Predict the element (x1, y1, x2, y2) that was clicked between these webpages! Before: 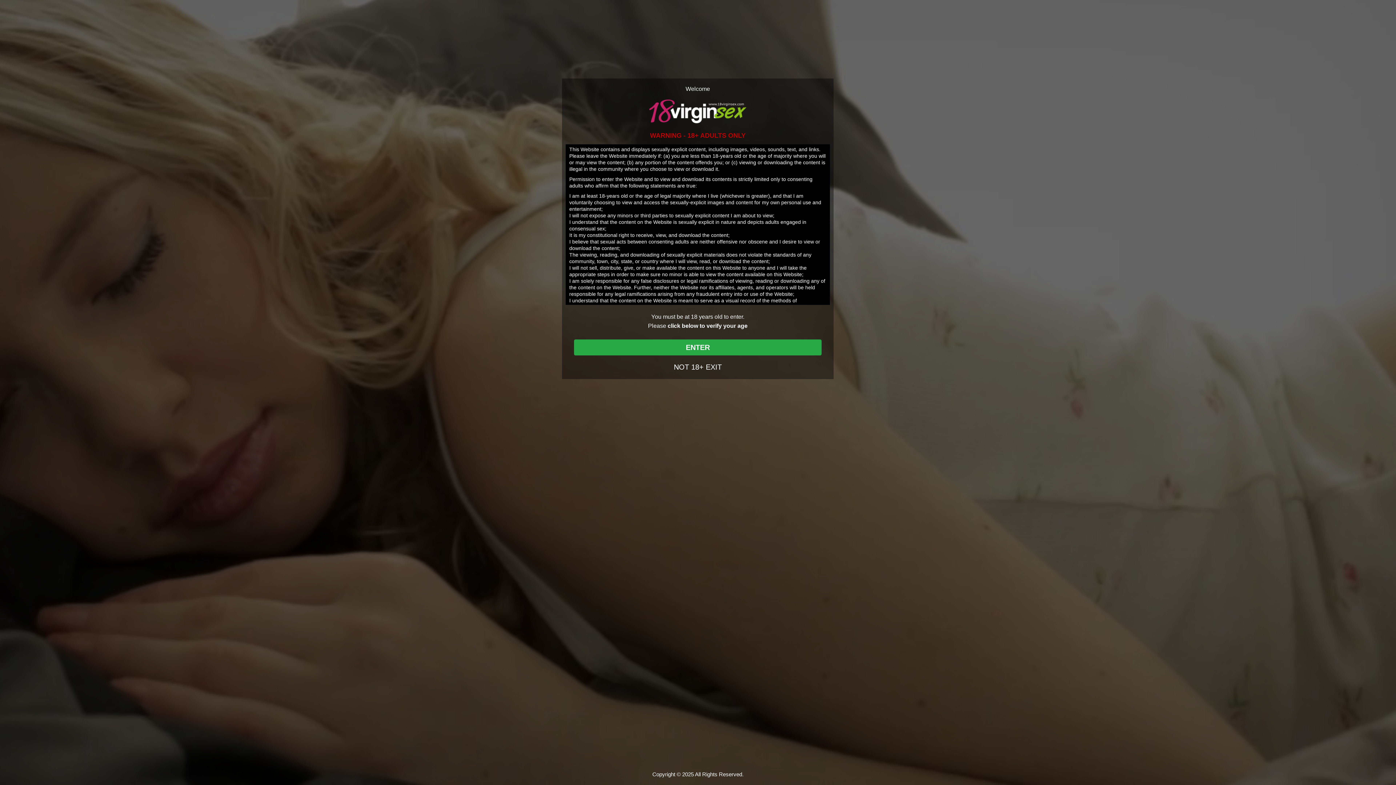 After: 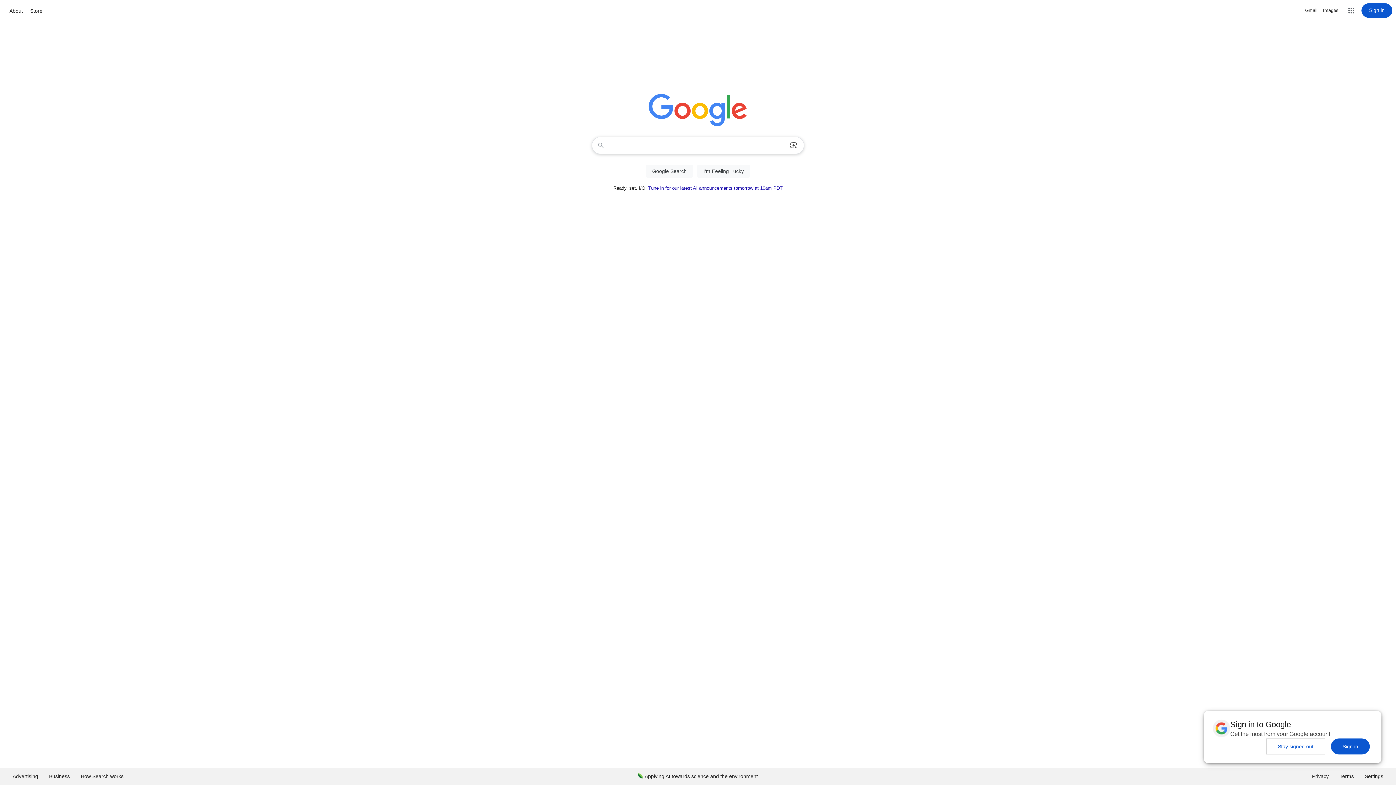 Action: label: NOT 18+ EXIT bbox: (674, 363, 722, 371)